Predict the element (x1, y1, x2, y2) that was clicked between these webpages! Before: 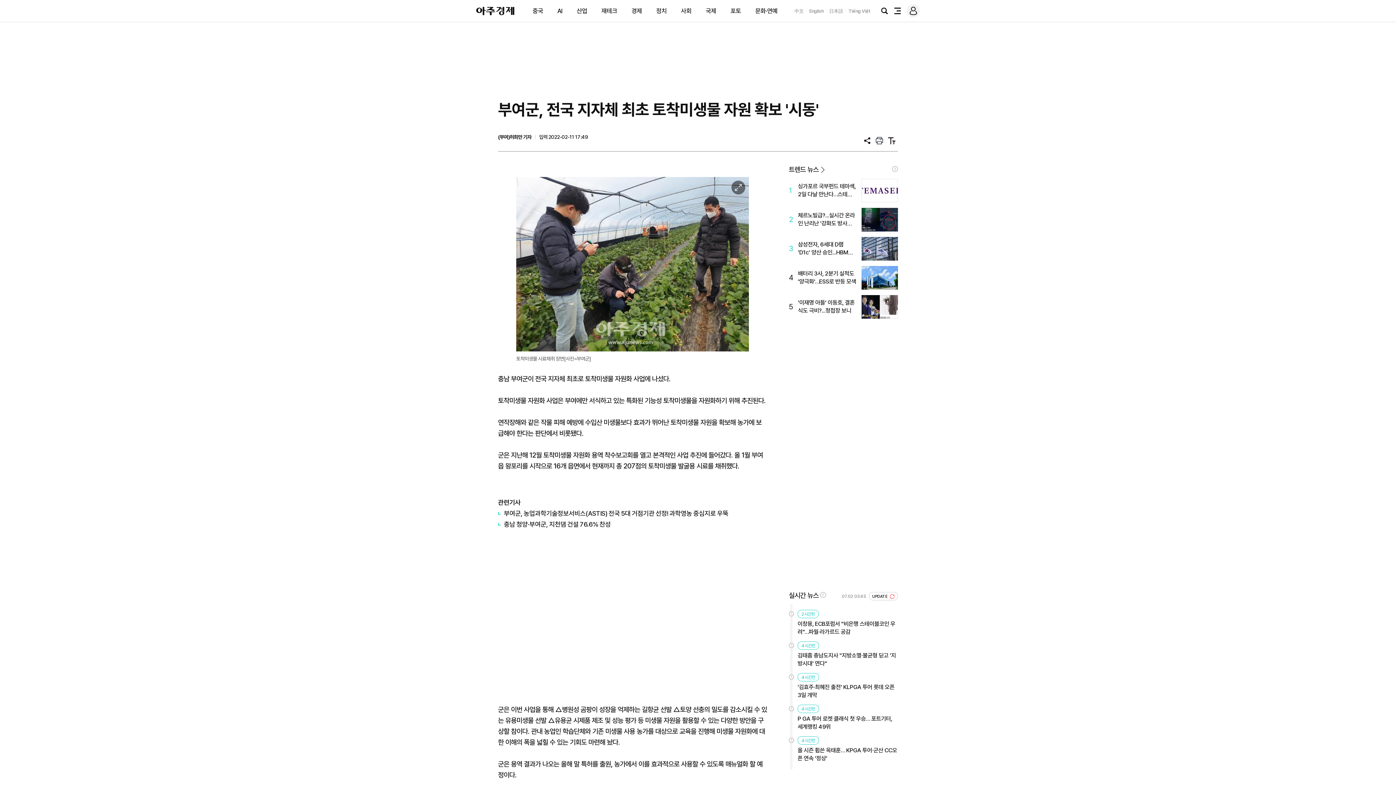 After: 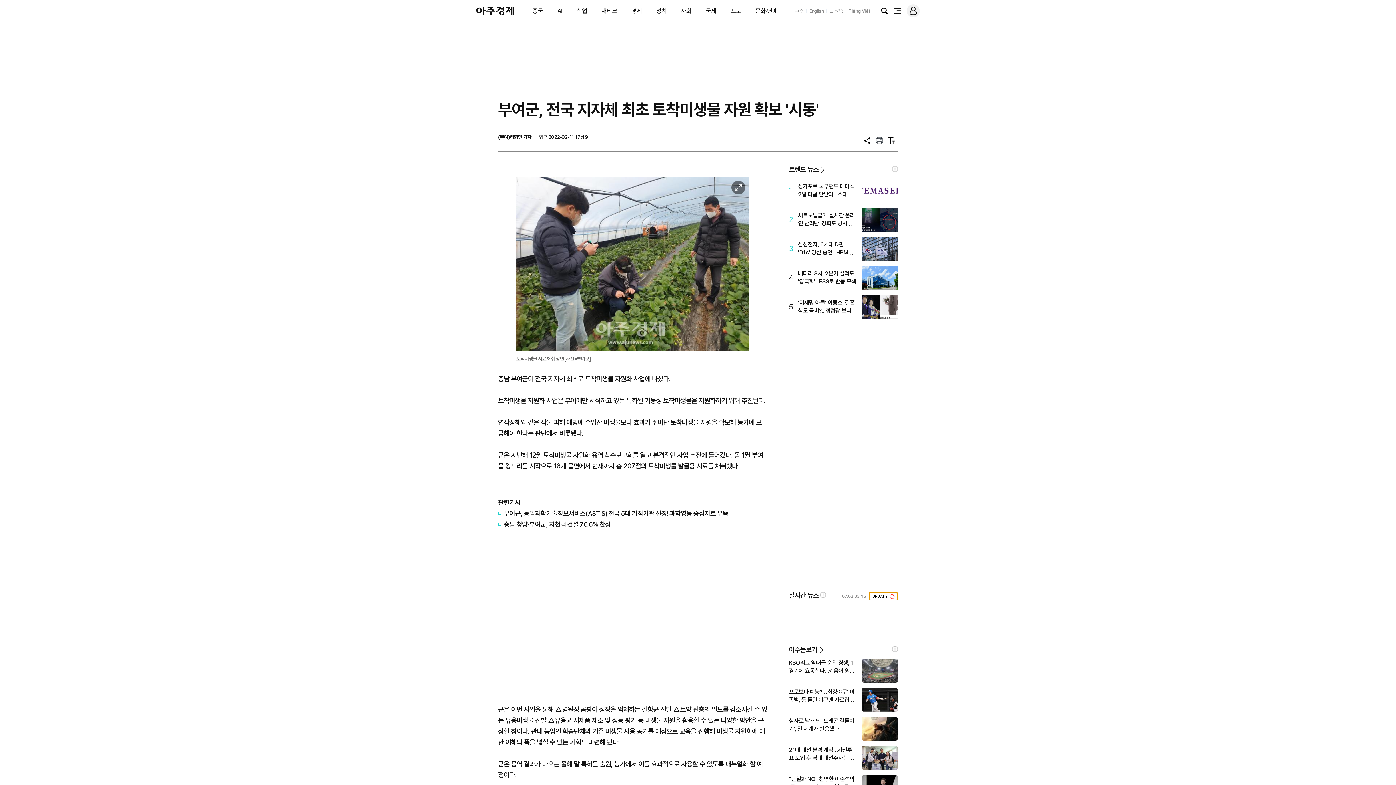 Action: bbox: (869, 592, 898, 600) label: UPDATE 